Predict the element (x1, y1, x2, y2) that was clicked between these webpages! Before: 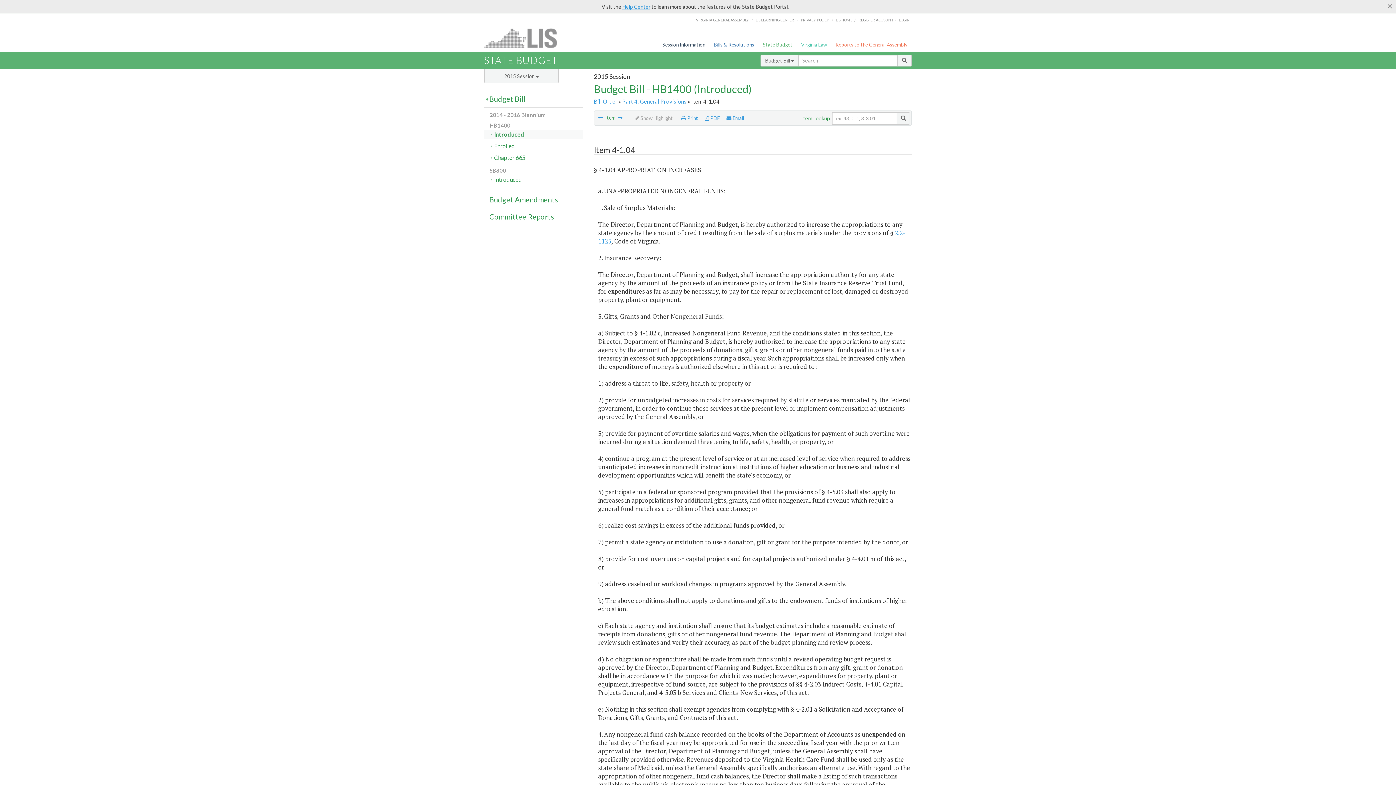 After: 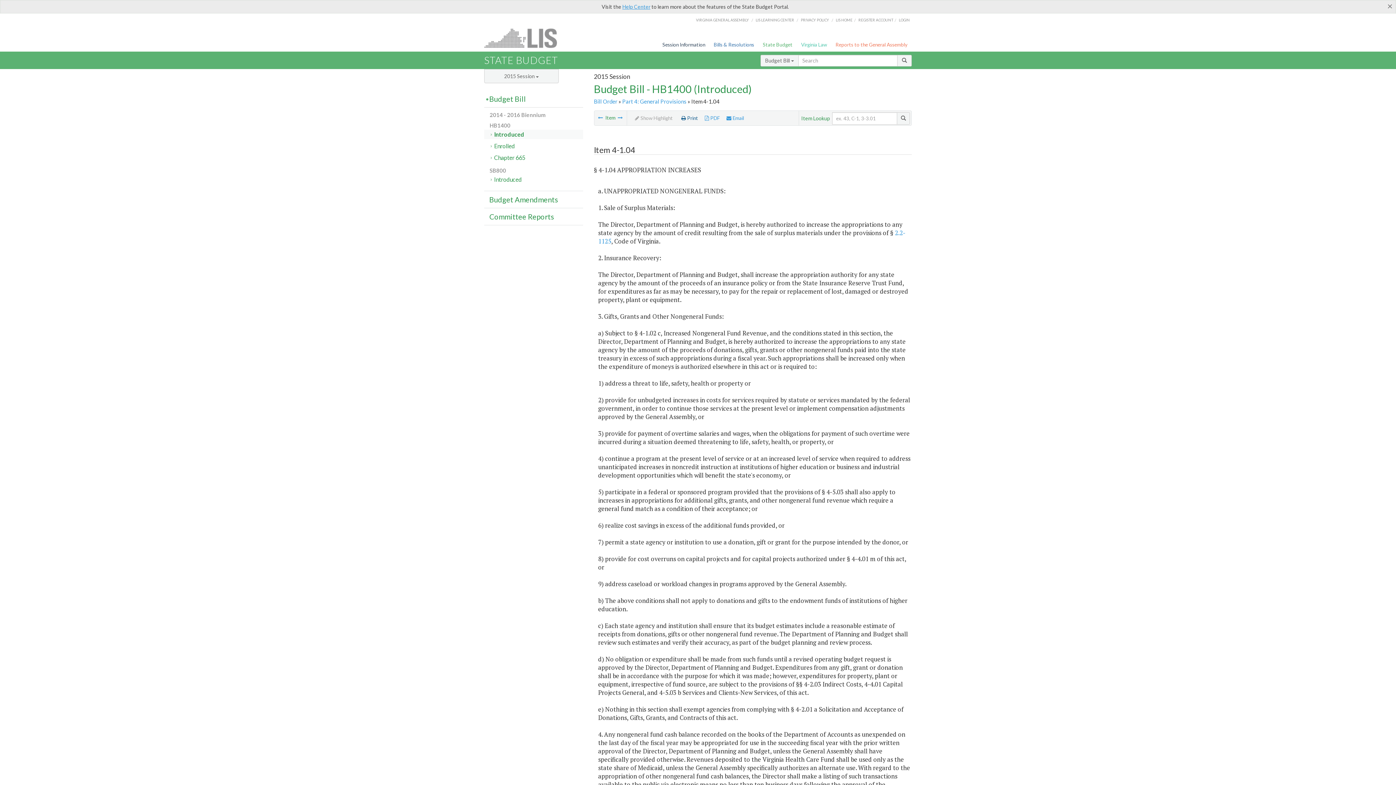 Action: bbox: (681, 115, 698, 121) label:  Print